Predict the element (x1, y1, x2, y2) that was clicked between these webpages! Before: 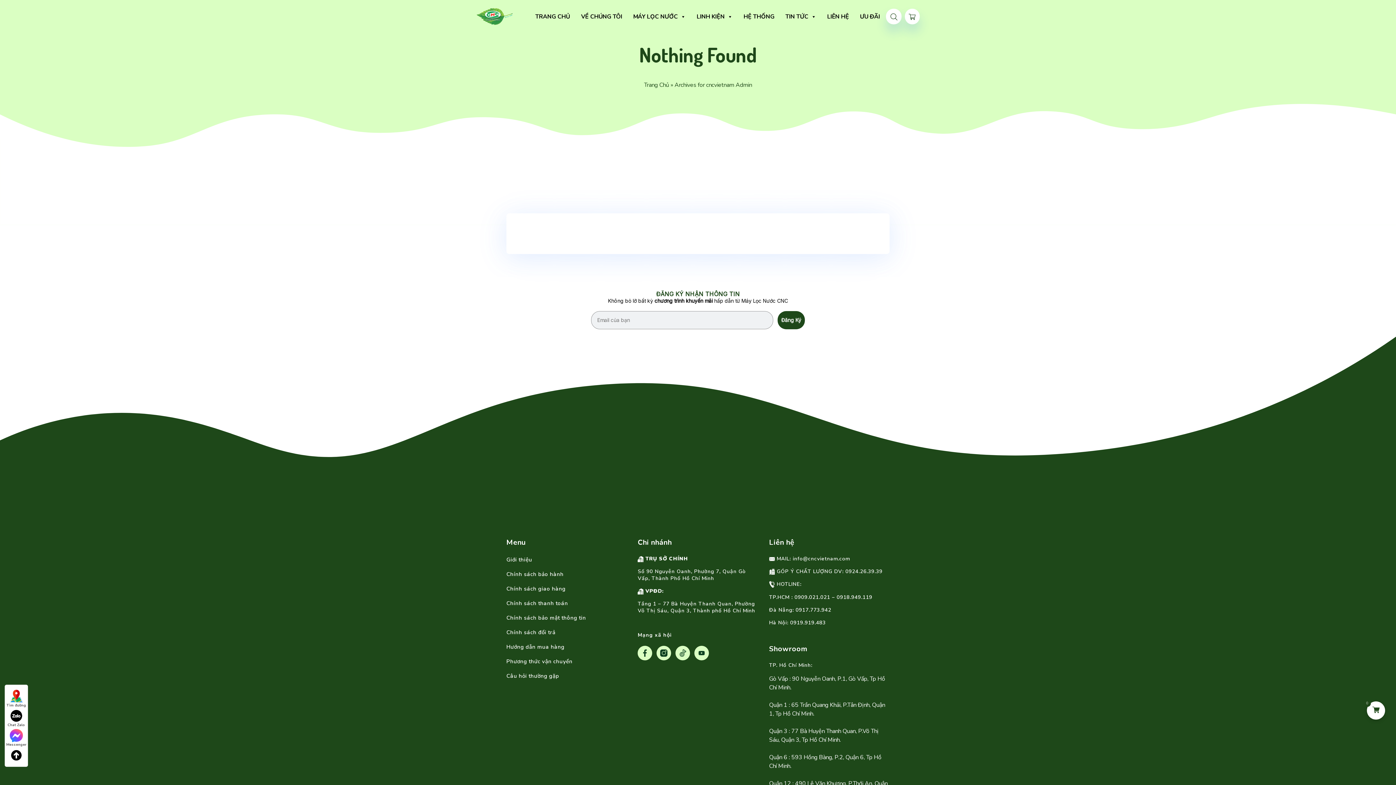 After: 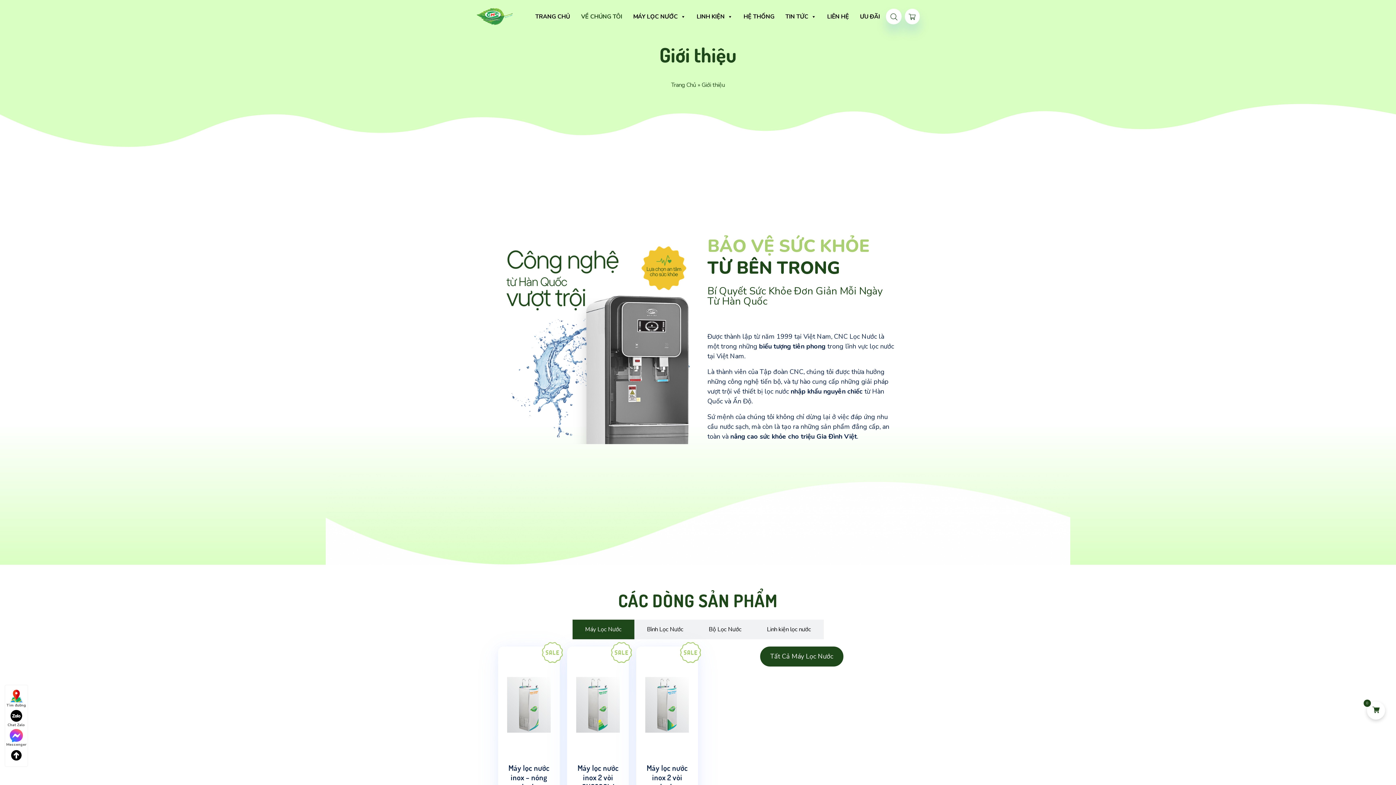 Action: label: Giới thiệu bbox: (506, 556, 532, 563)